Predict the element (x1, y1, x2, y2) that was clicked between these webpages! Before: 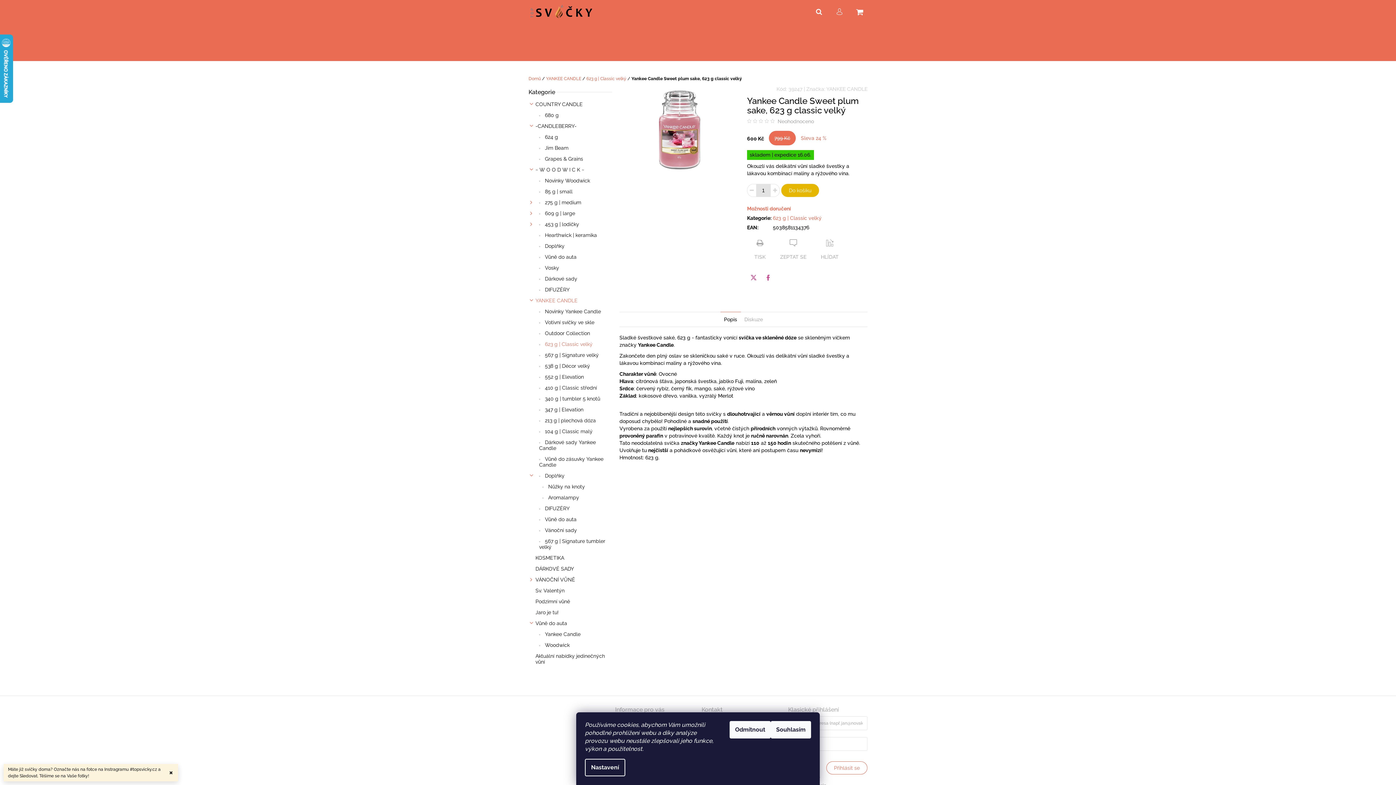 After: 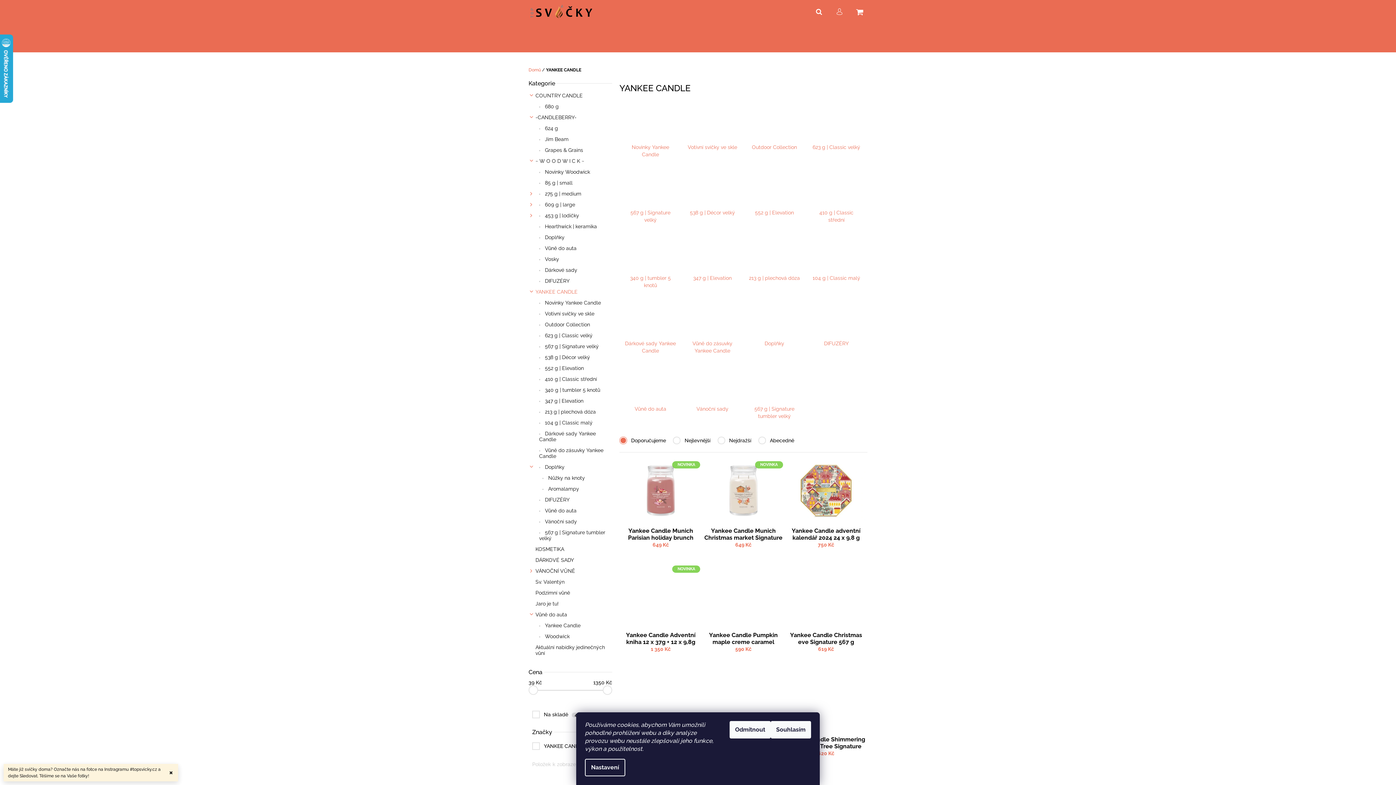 Action: bbox: (528, 295, 612, 306) label: YANKEE CANDLE
 